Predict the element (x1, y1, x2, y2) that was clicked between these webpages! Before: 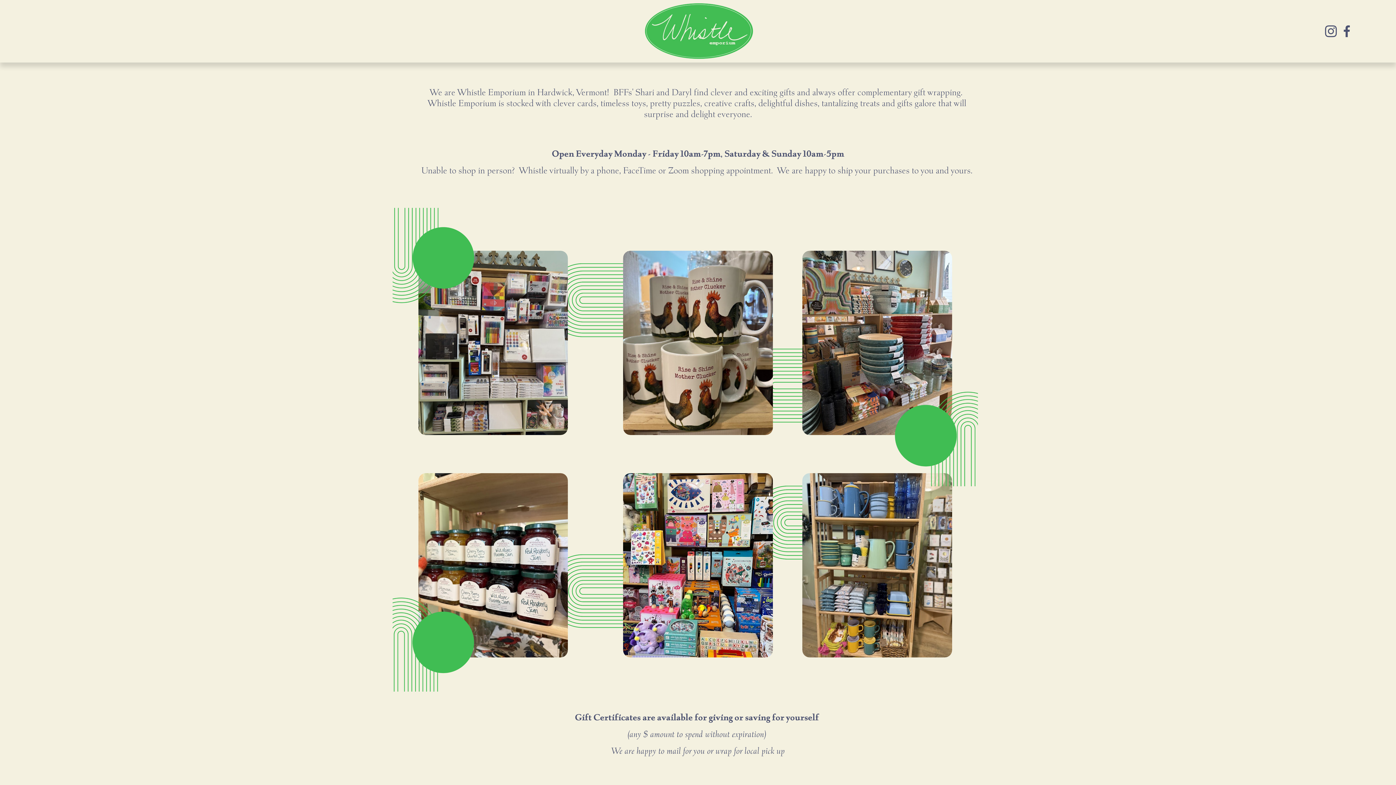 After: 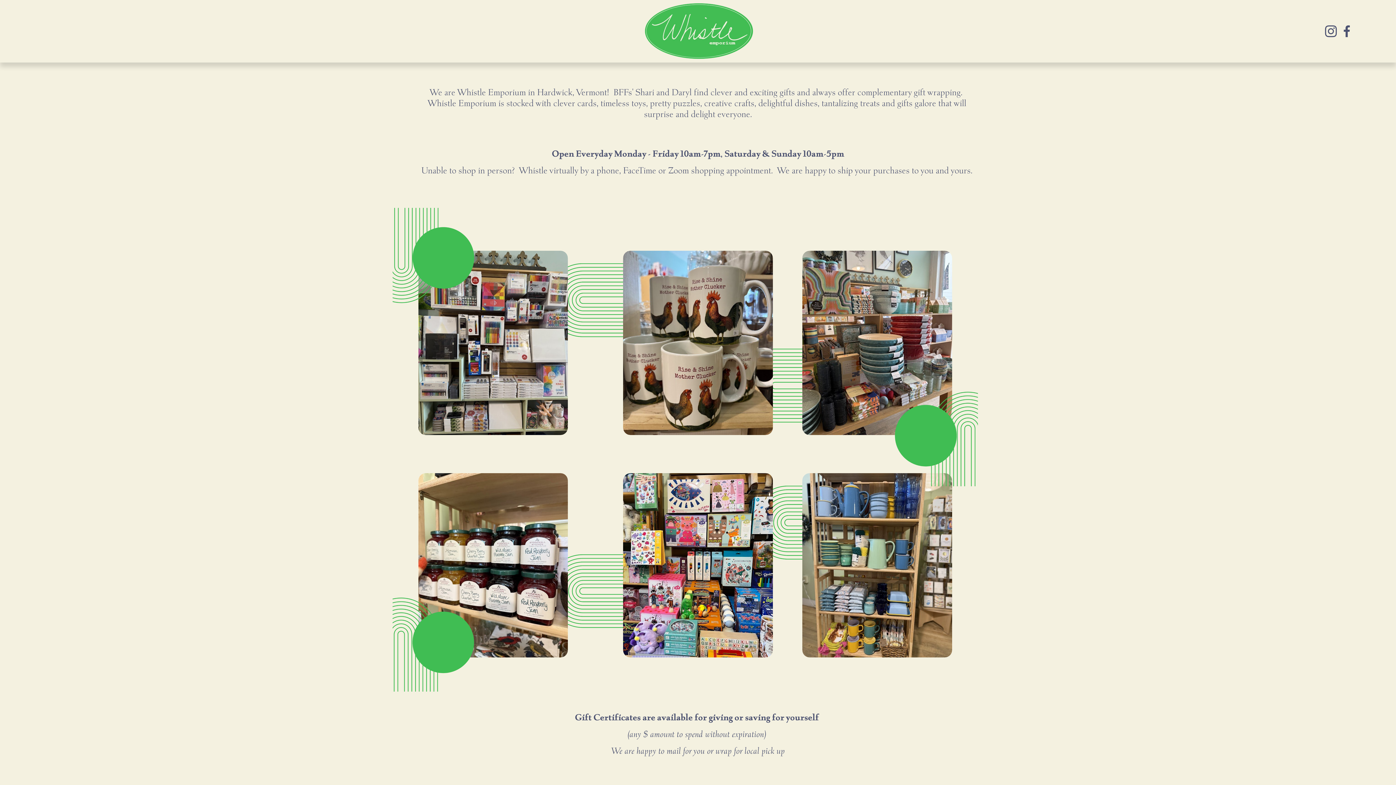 Action: bbox: (618, 1, 779, 61)